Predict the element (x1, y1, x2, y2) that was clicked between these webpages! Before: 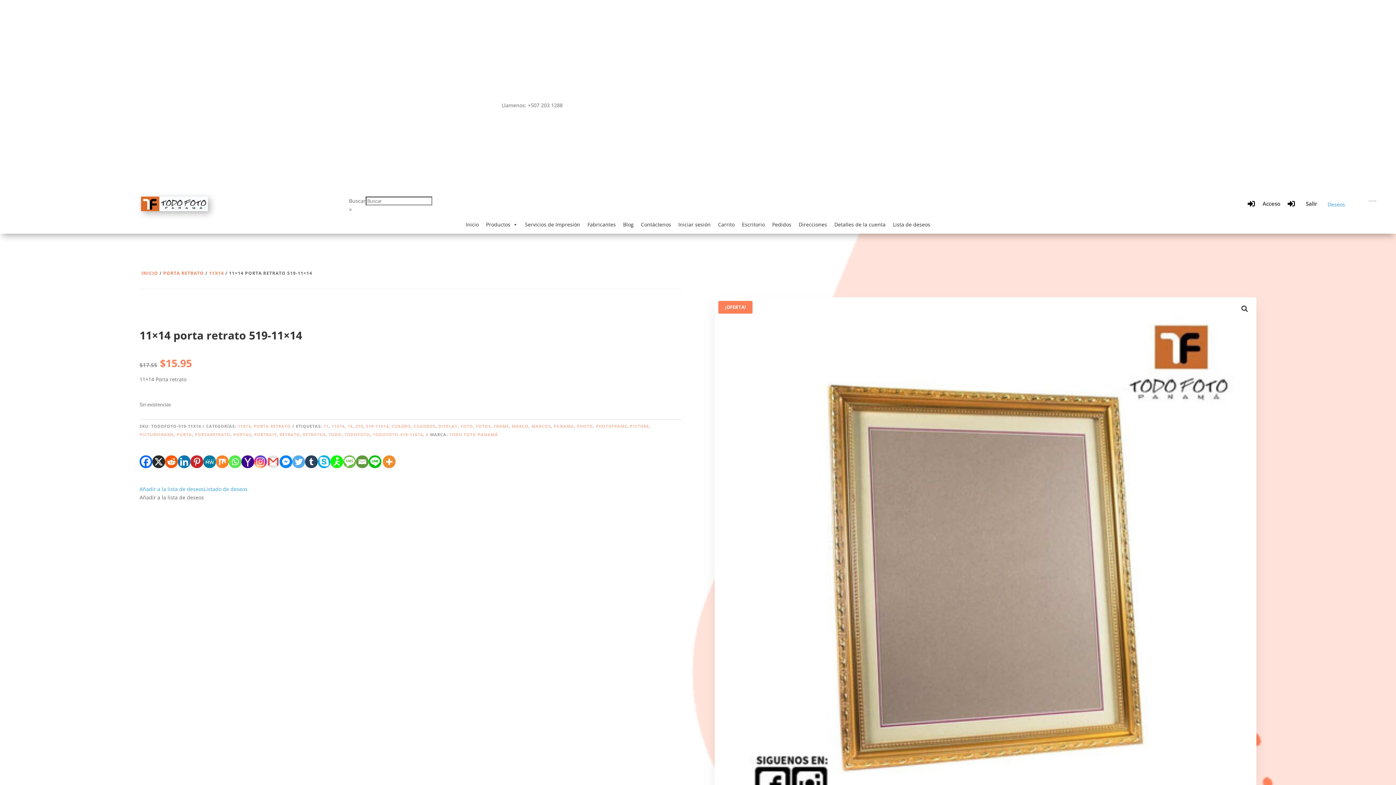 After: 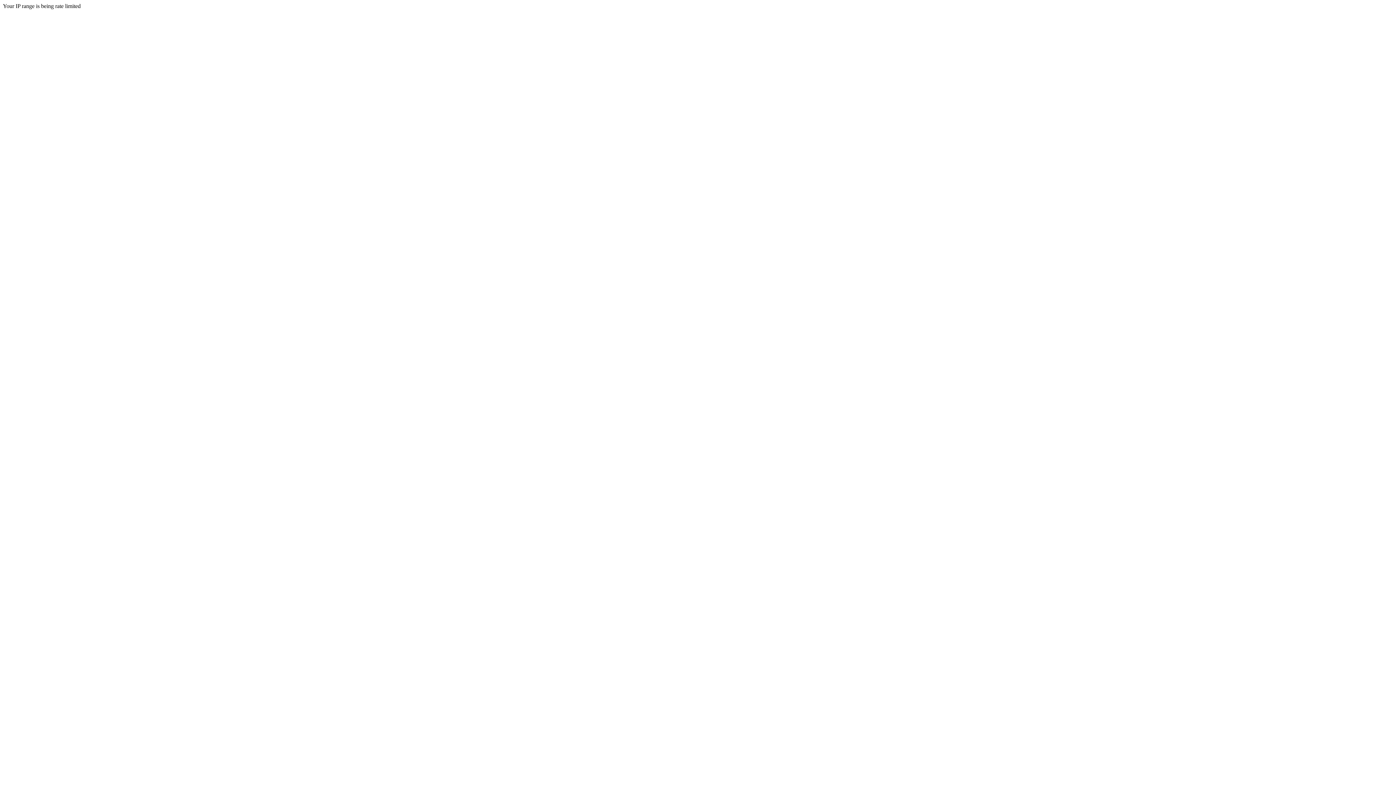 Action: bbox: (449, 431, 498, 437) label: TODO FOTO PANAMÁ